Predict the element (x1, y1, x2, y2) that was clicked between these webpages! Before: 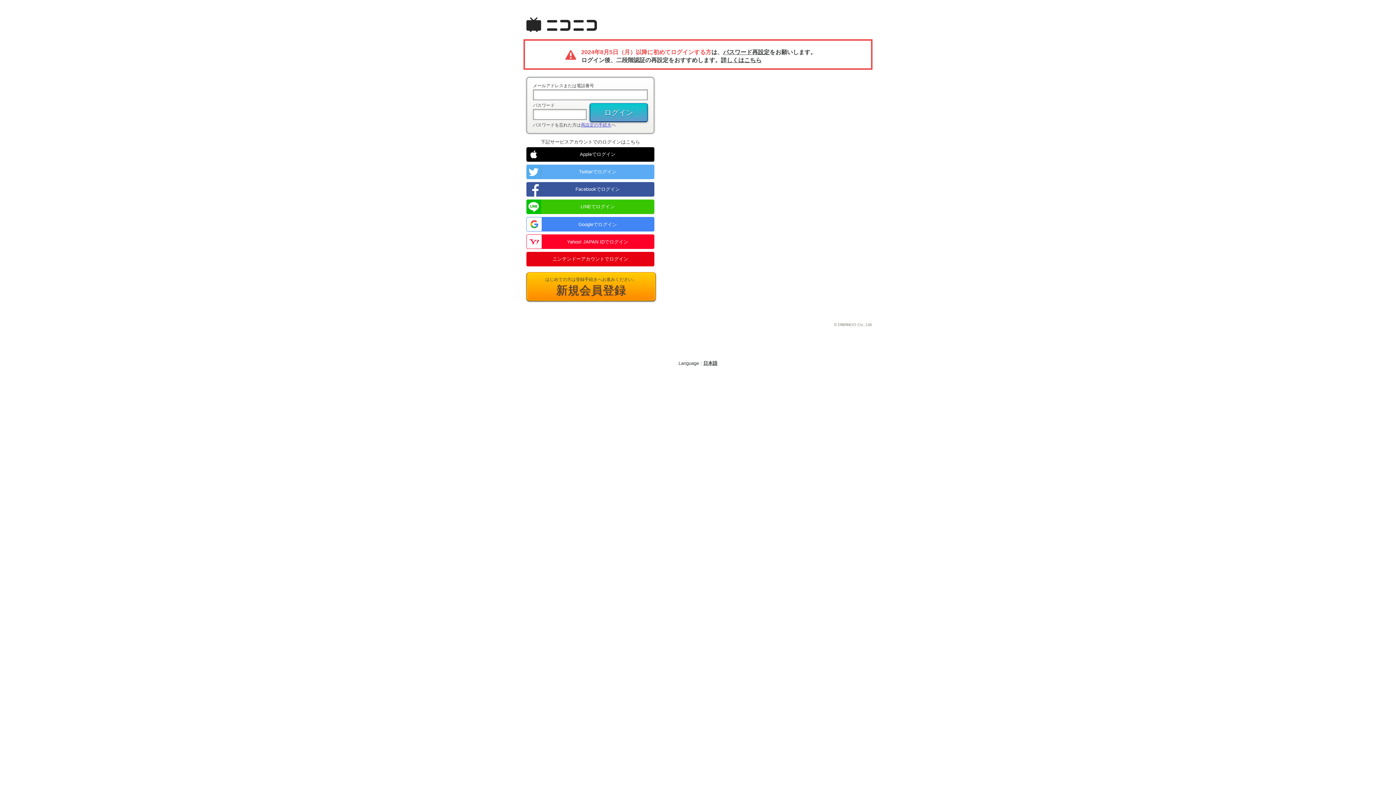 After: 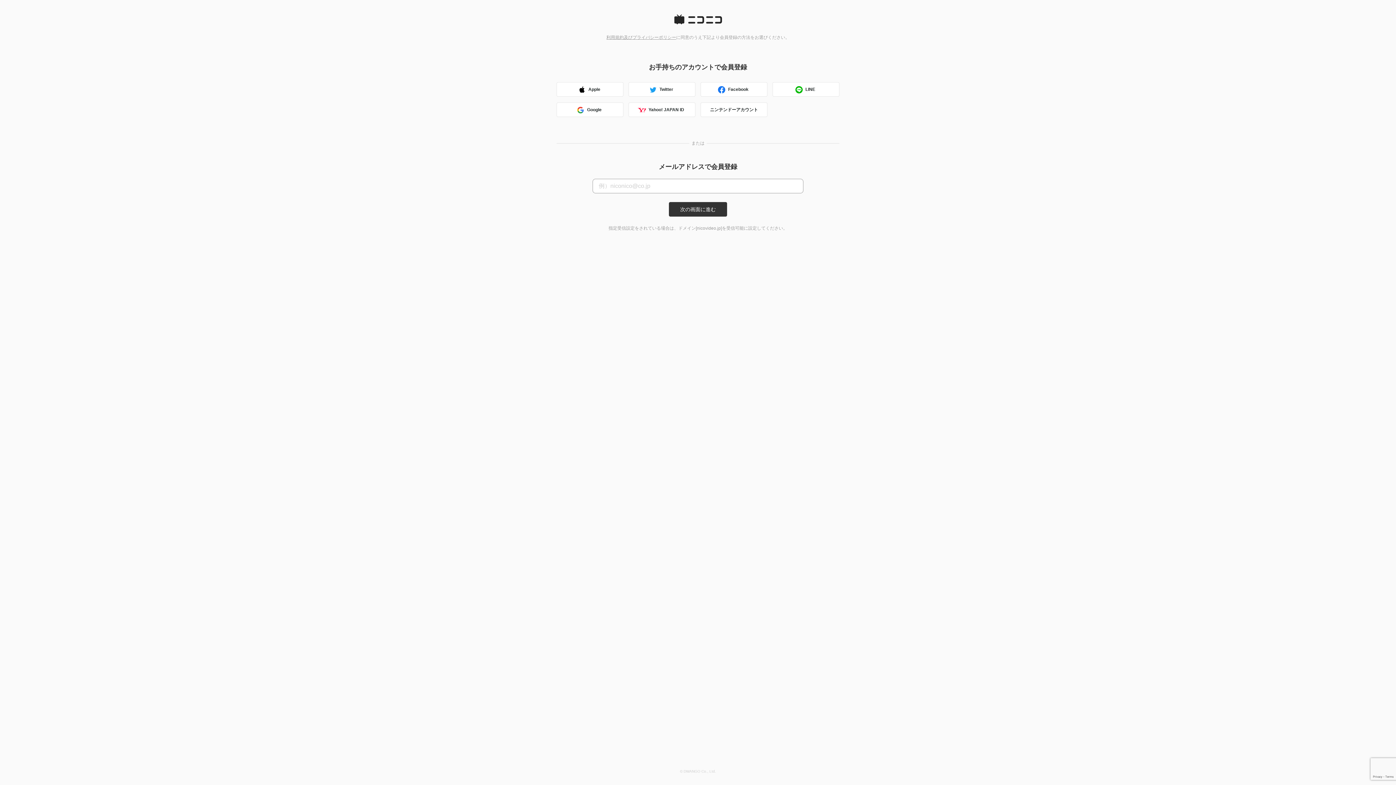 Action: label: はじめての方は登録手続きへお進みください。
新規会員登録 bbox: (526, 272, 656, 301)